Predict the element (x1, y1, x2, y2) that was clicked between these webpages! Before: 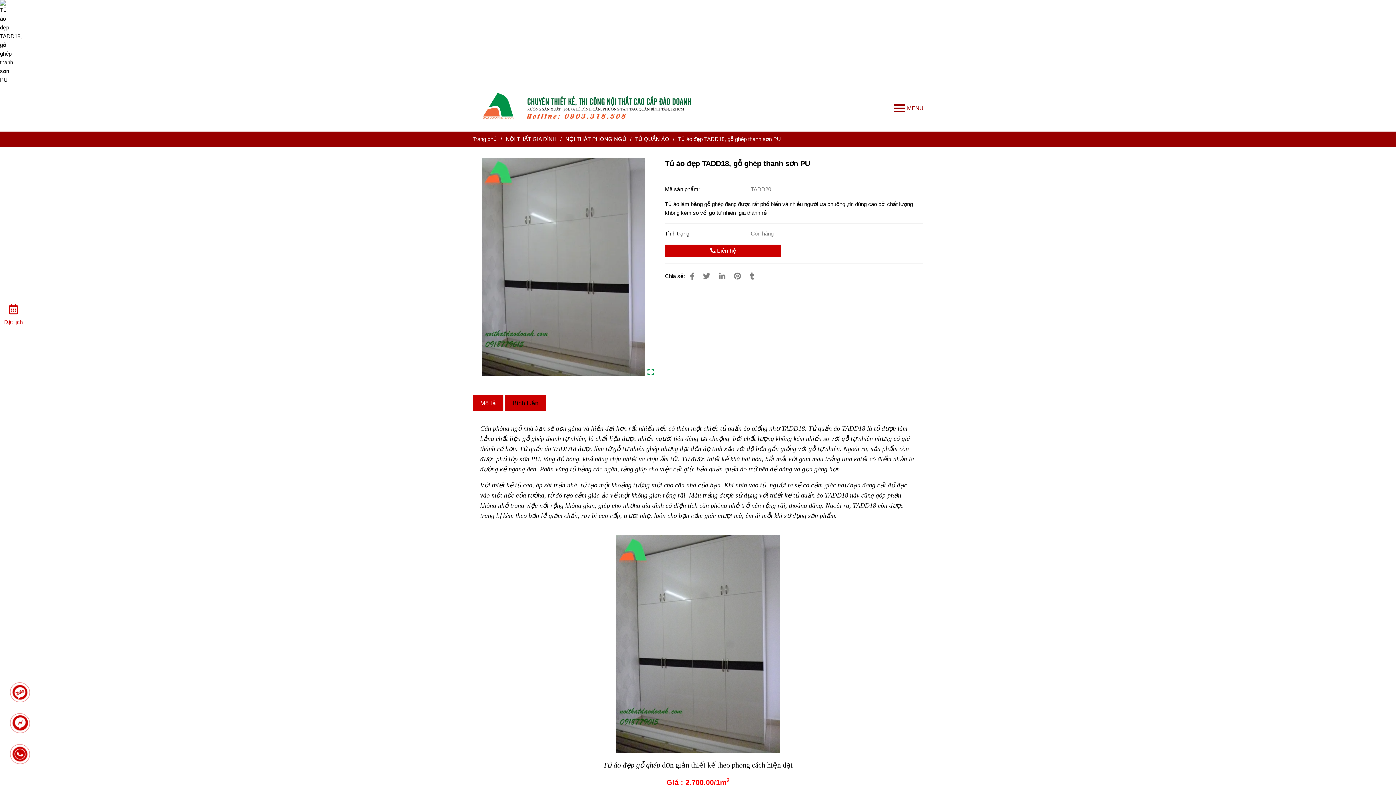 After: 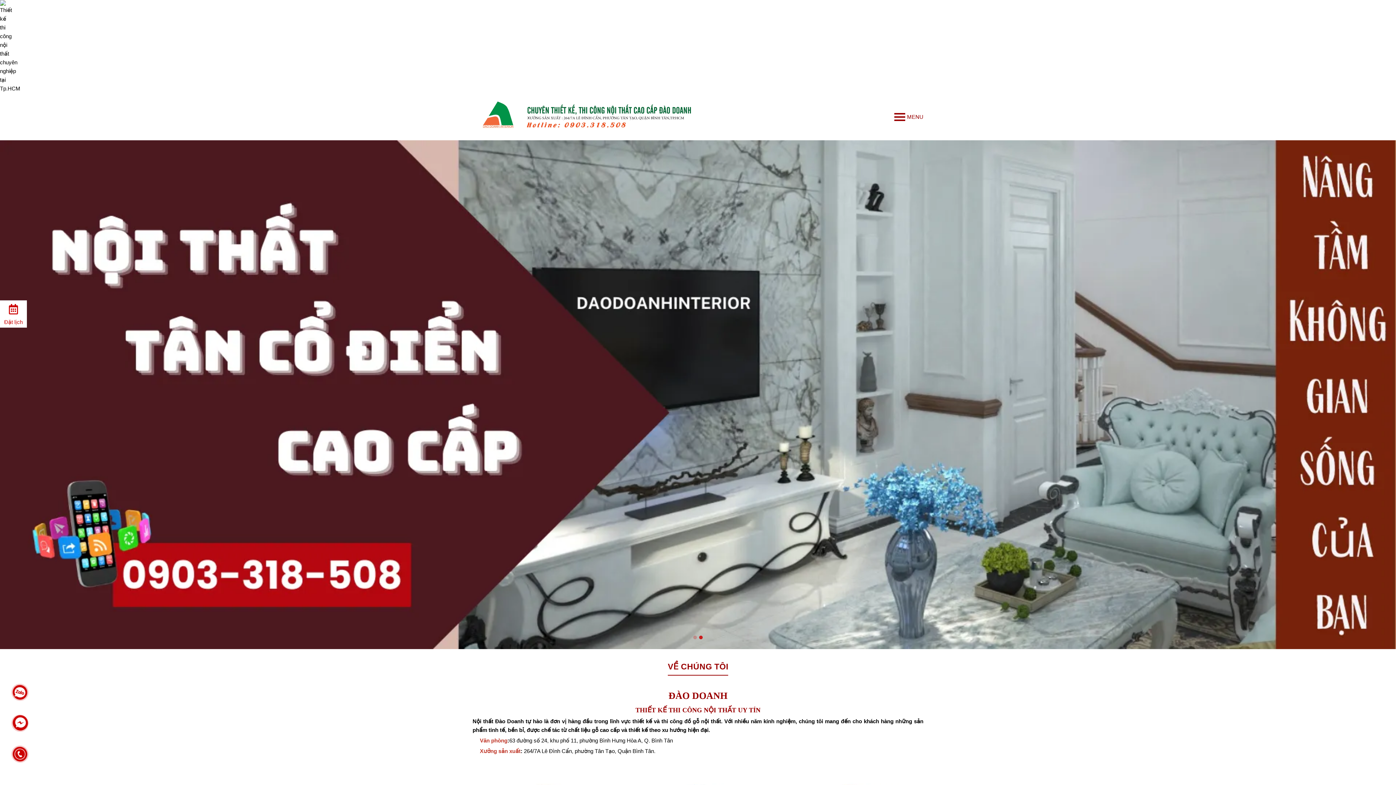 Action: label: Tủ áo đẹp TADD18, gỗ ghép thanh sơn PU bbox: (472, 89, 706, 126)